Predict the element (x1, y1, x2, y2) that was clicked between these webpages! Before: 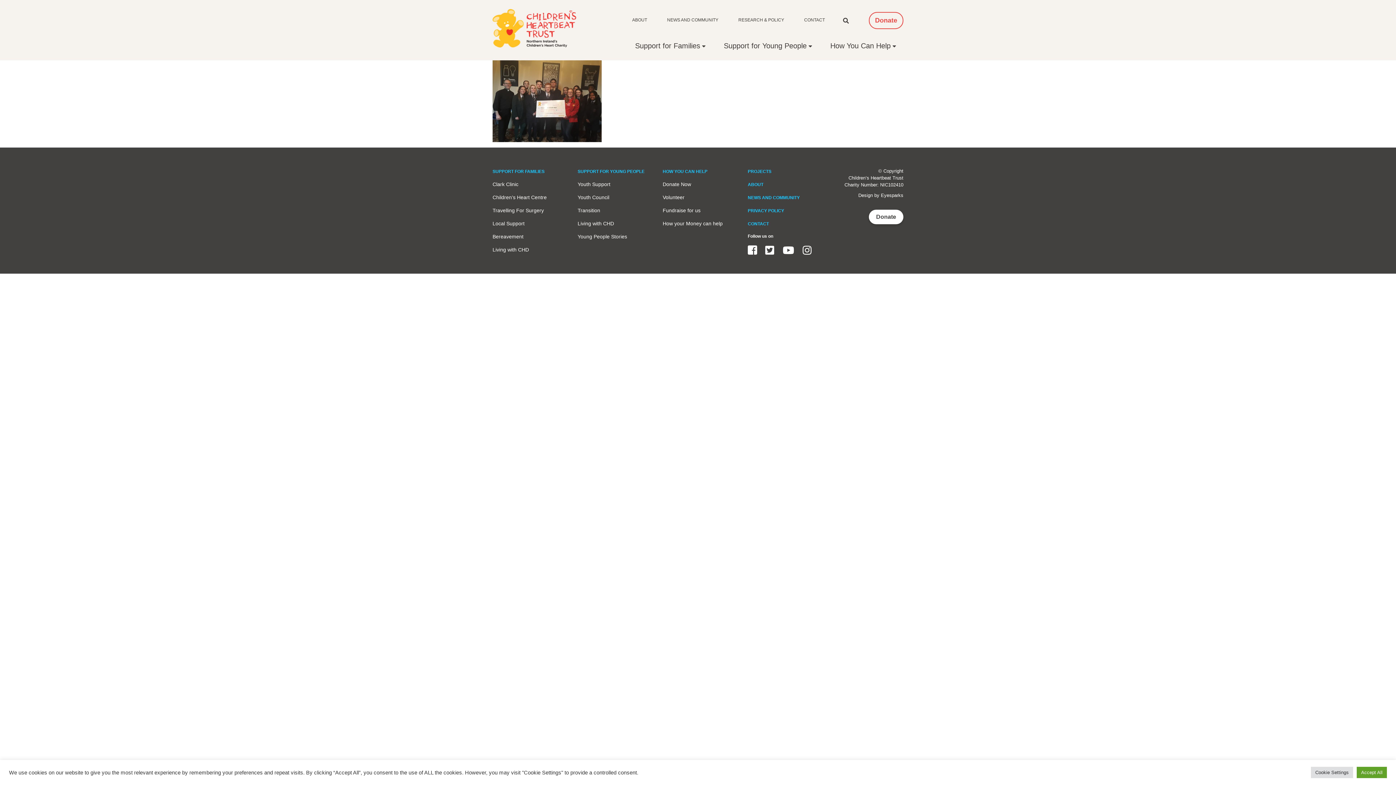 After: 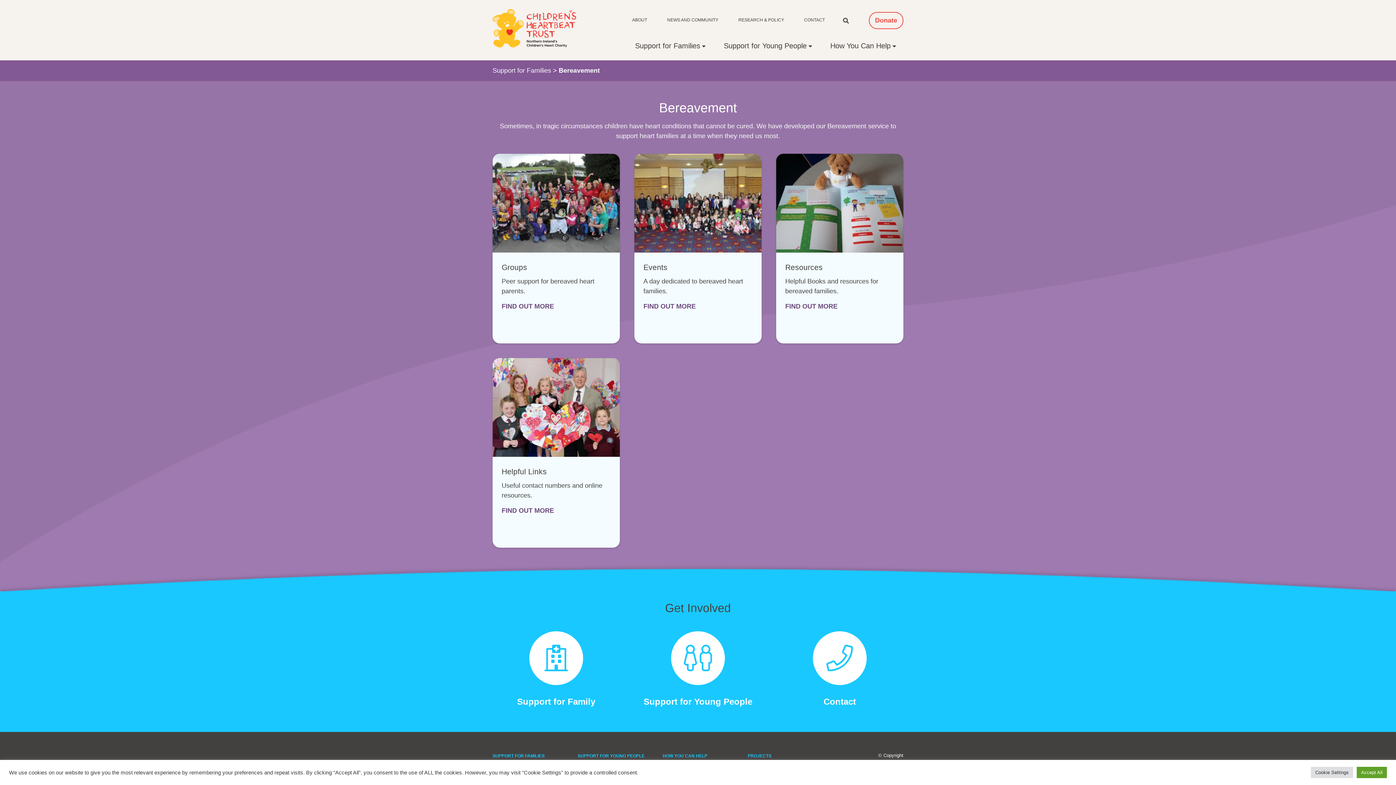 Action: bbox: (492, 233, 523, 239) label: Bereavement